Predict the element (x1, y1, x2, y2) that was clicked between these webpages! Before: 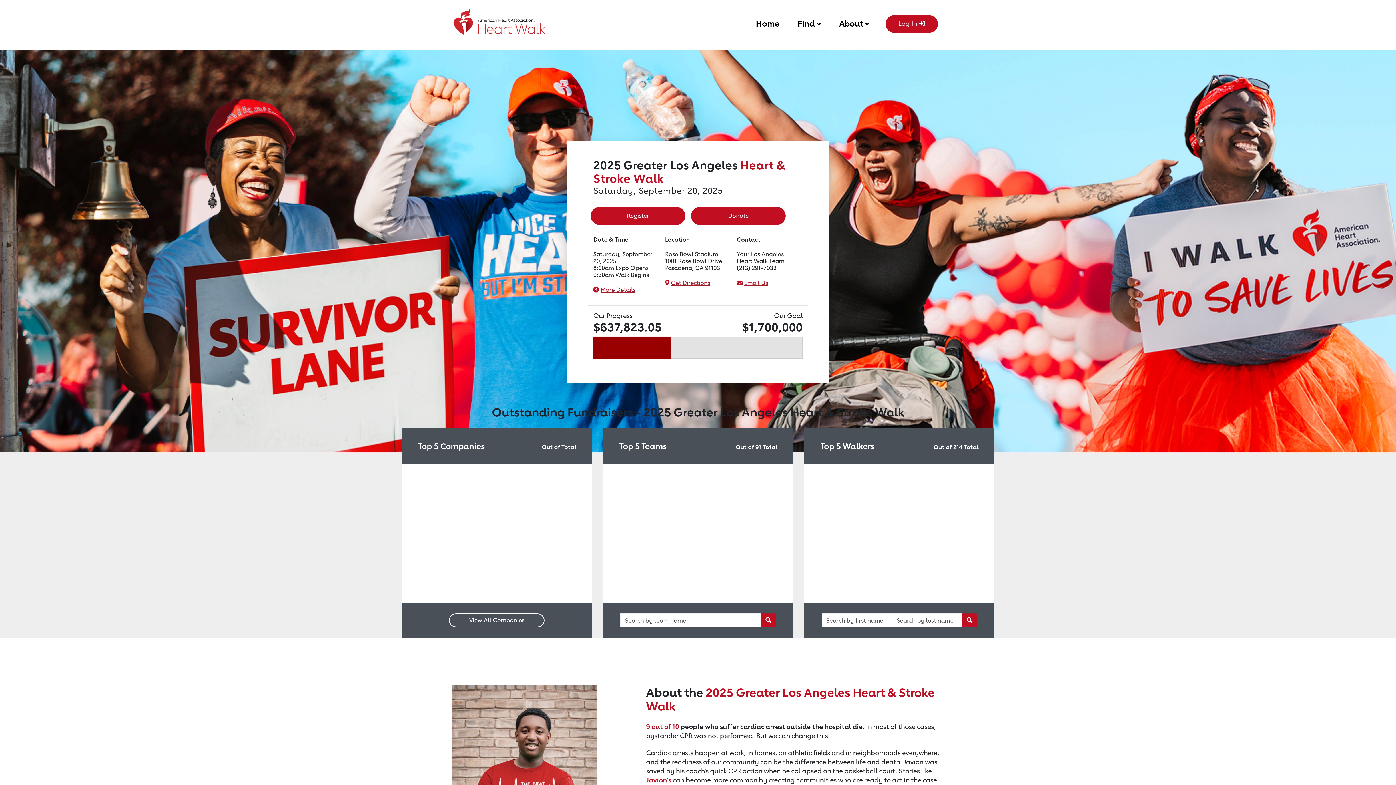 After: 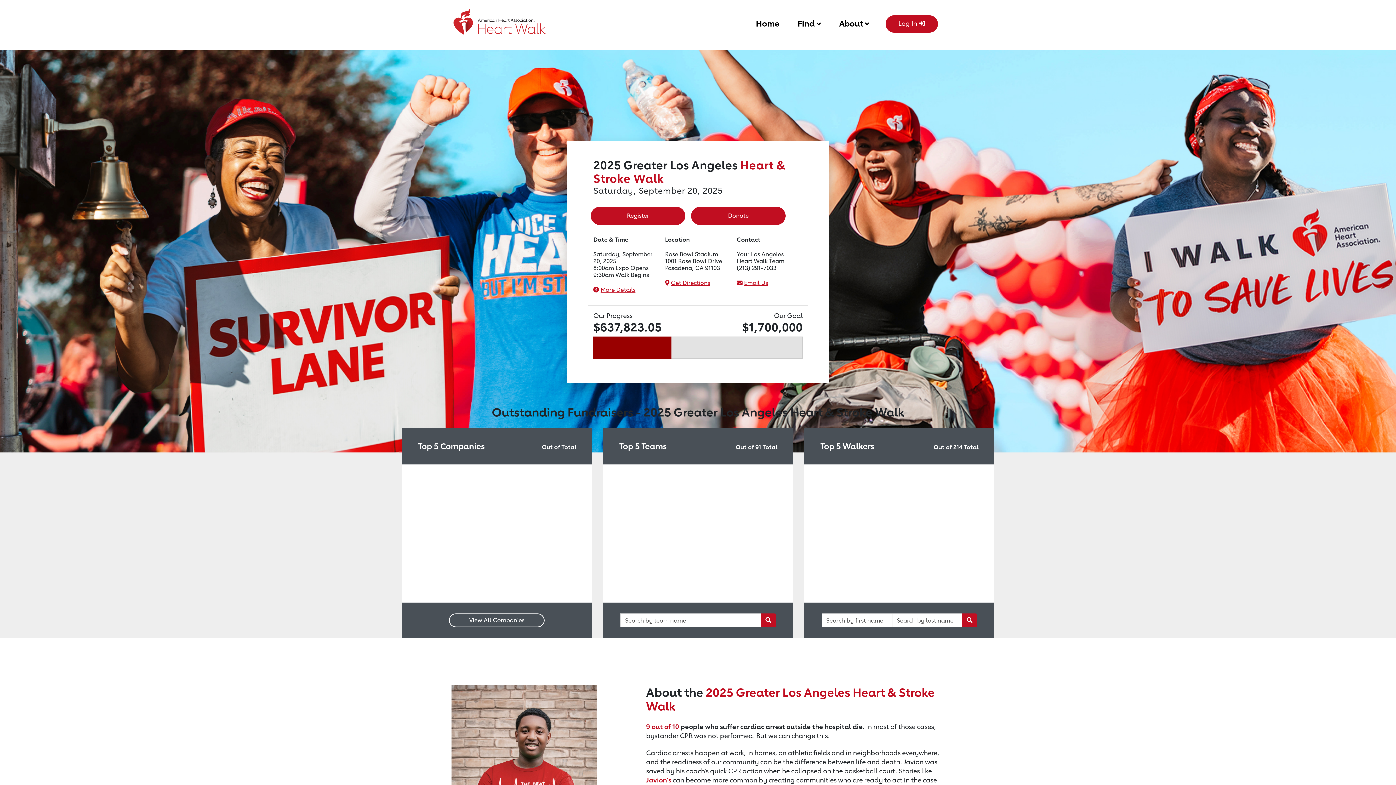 Action: bbox: (452, 13, 558, 41) label: Return to event page